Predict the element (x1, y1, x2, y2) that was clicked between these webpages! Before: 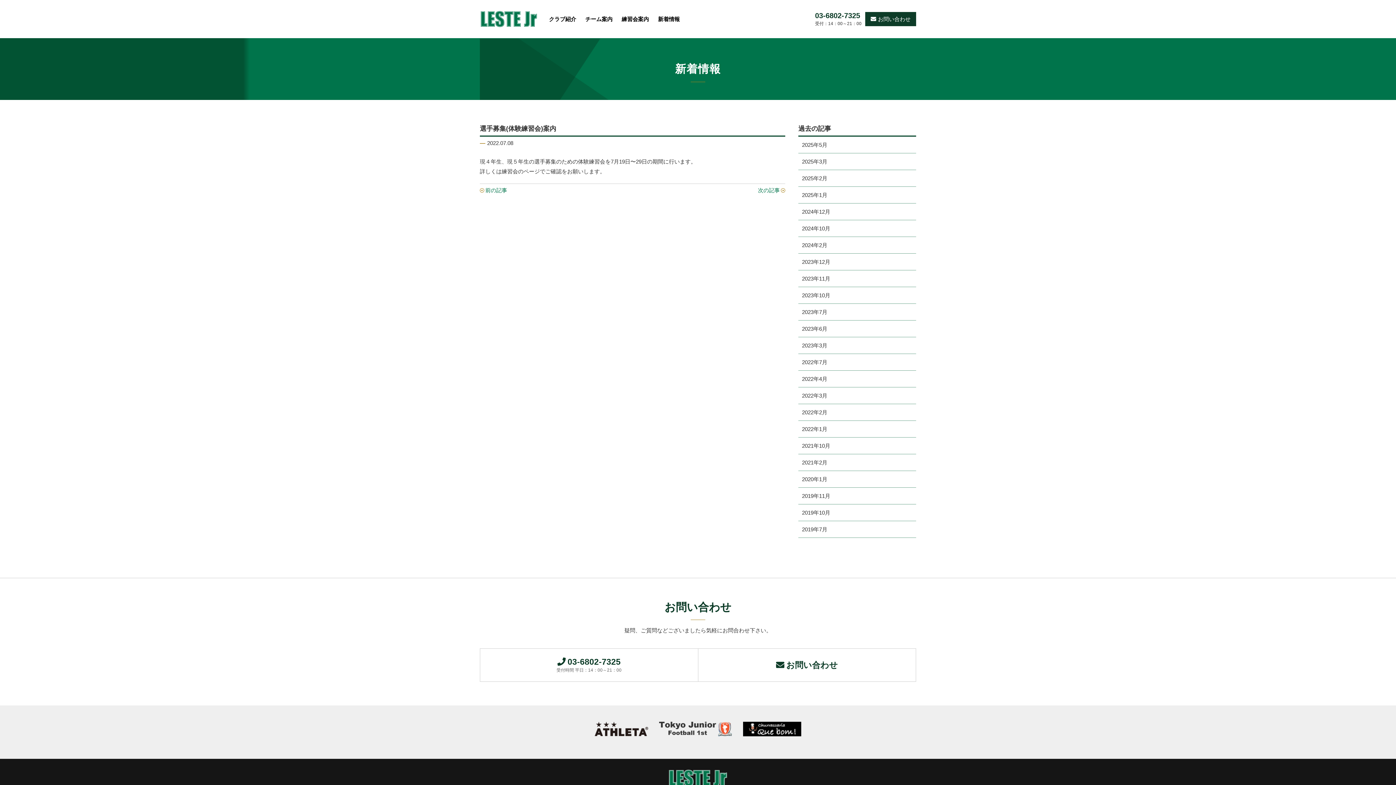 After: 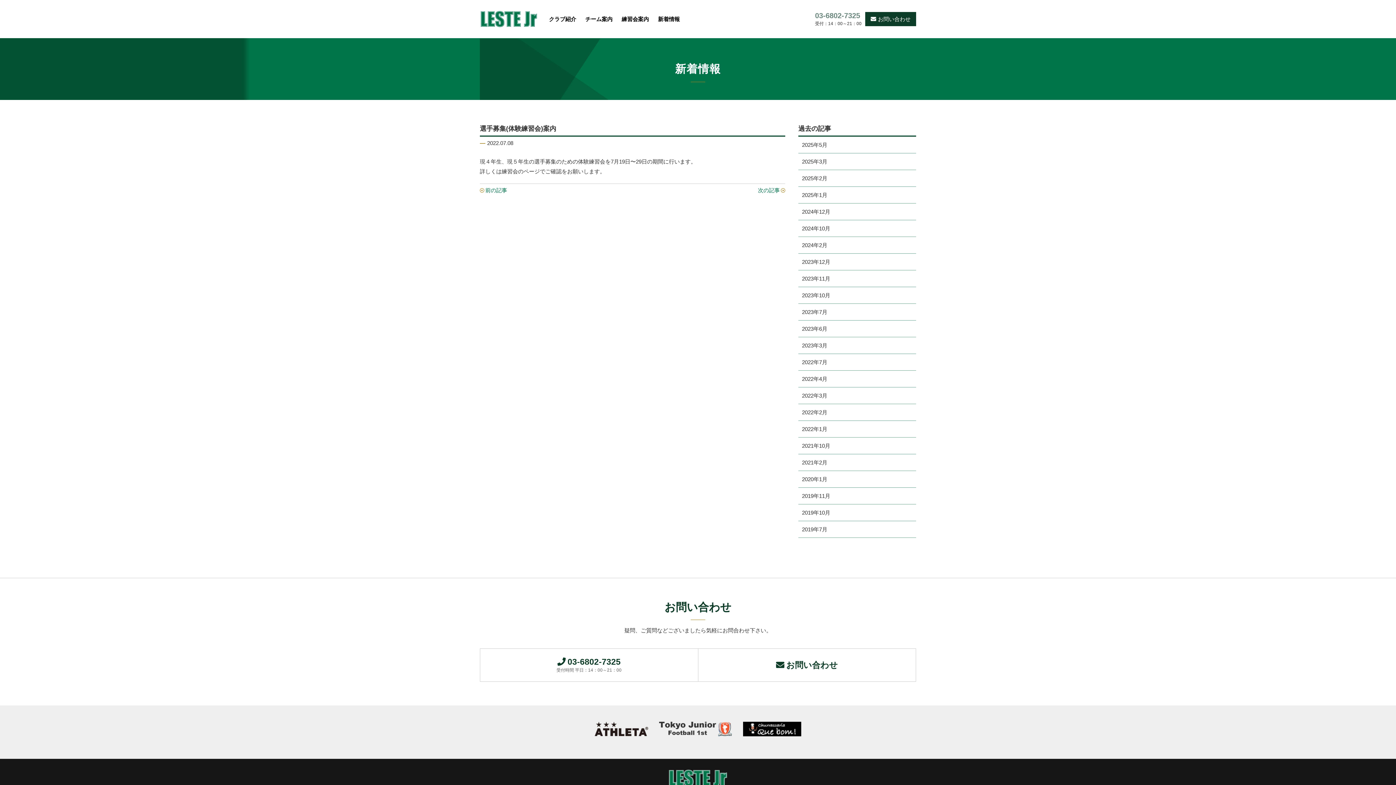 Action: bbox: (815, 12, 861, 19) label: 03-6802-7325